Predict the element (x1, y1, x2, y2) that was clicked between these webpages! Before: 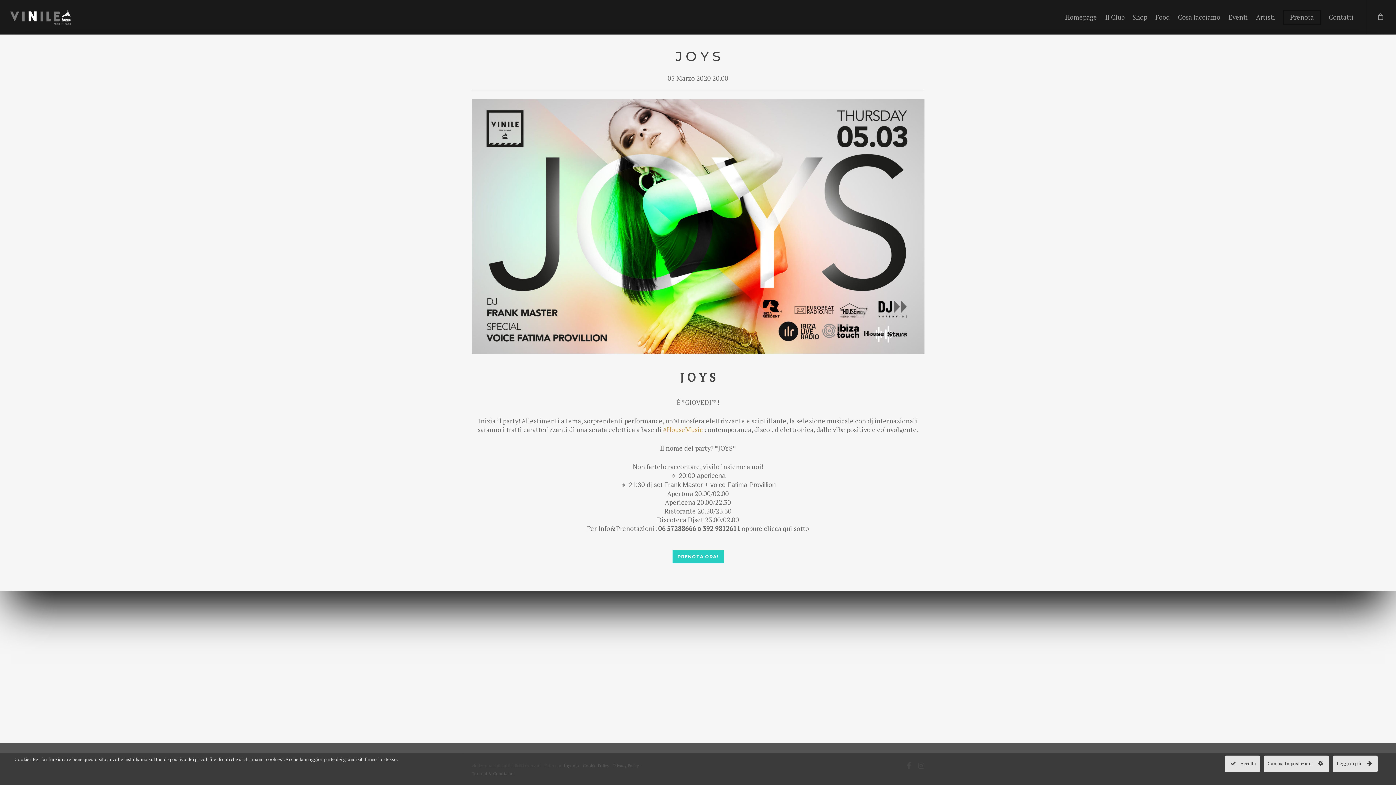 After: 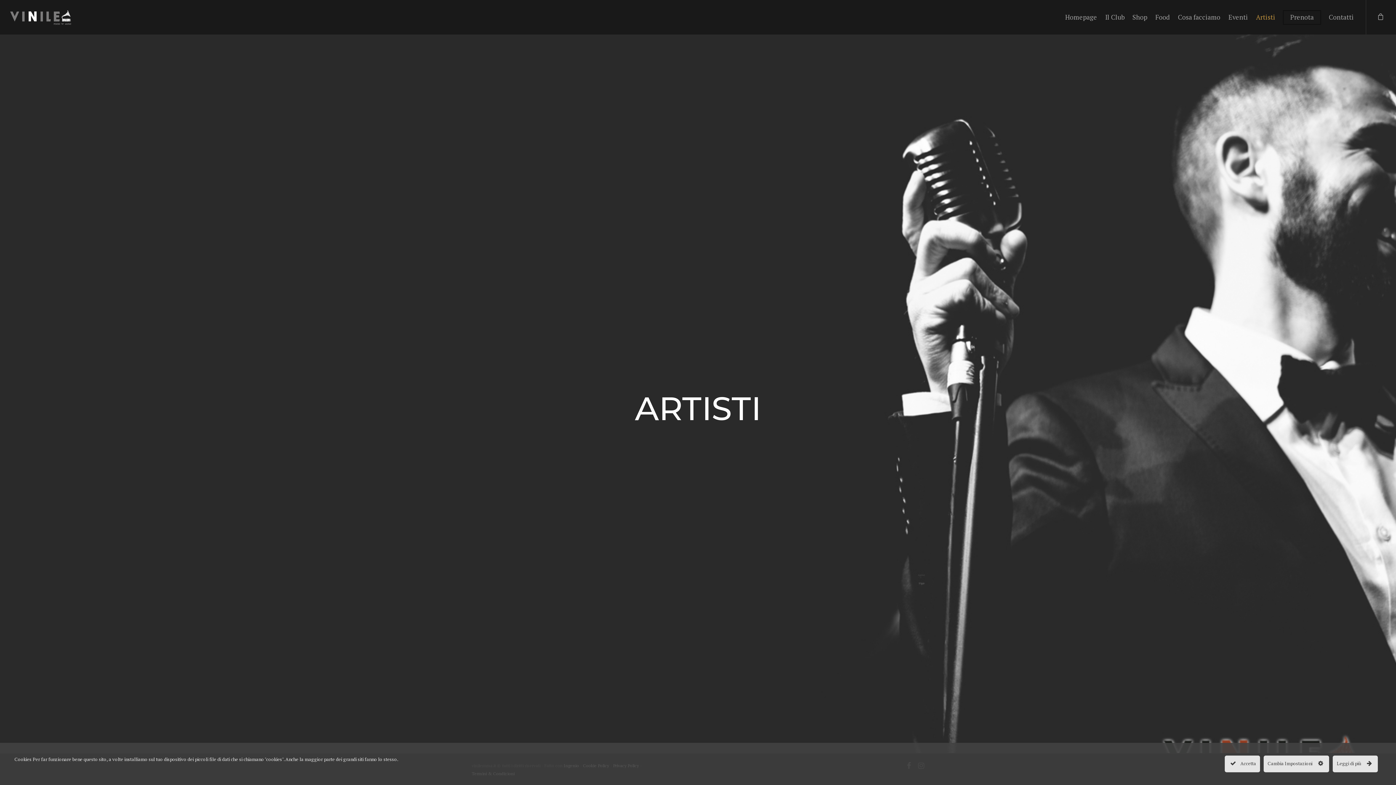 Action: label: Artisti bbox: (1252, 10, 1279, 34)